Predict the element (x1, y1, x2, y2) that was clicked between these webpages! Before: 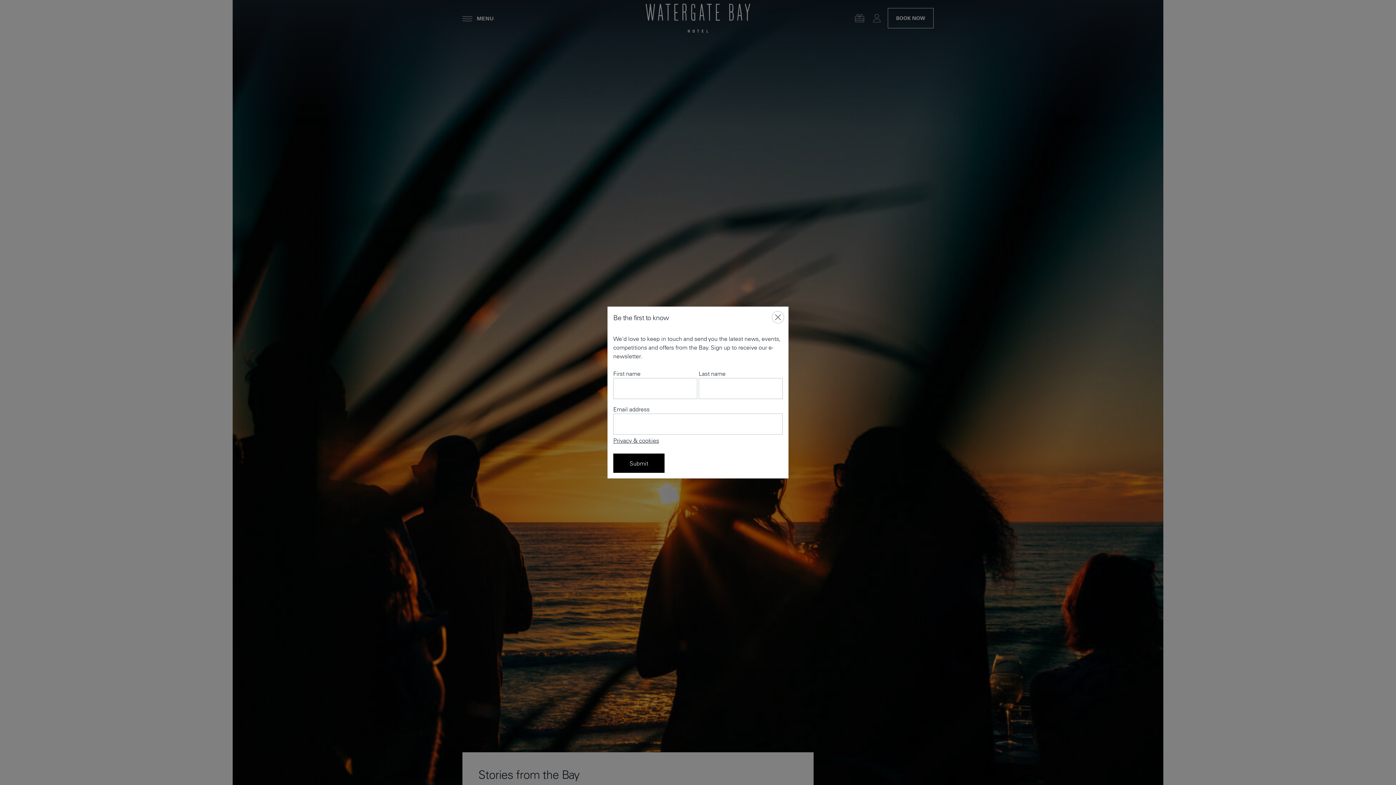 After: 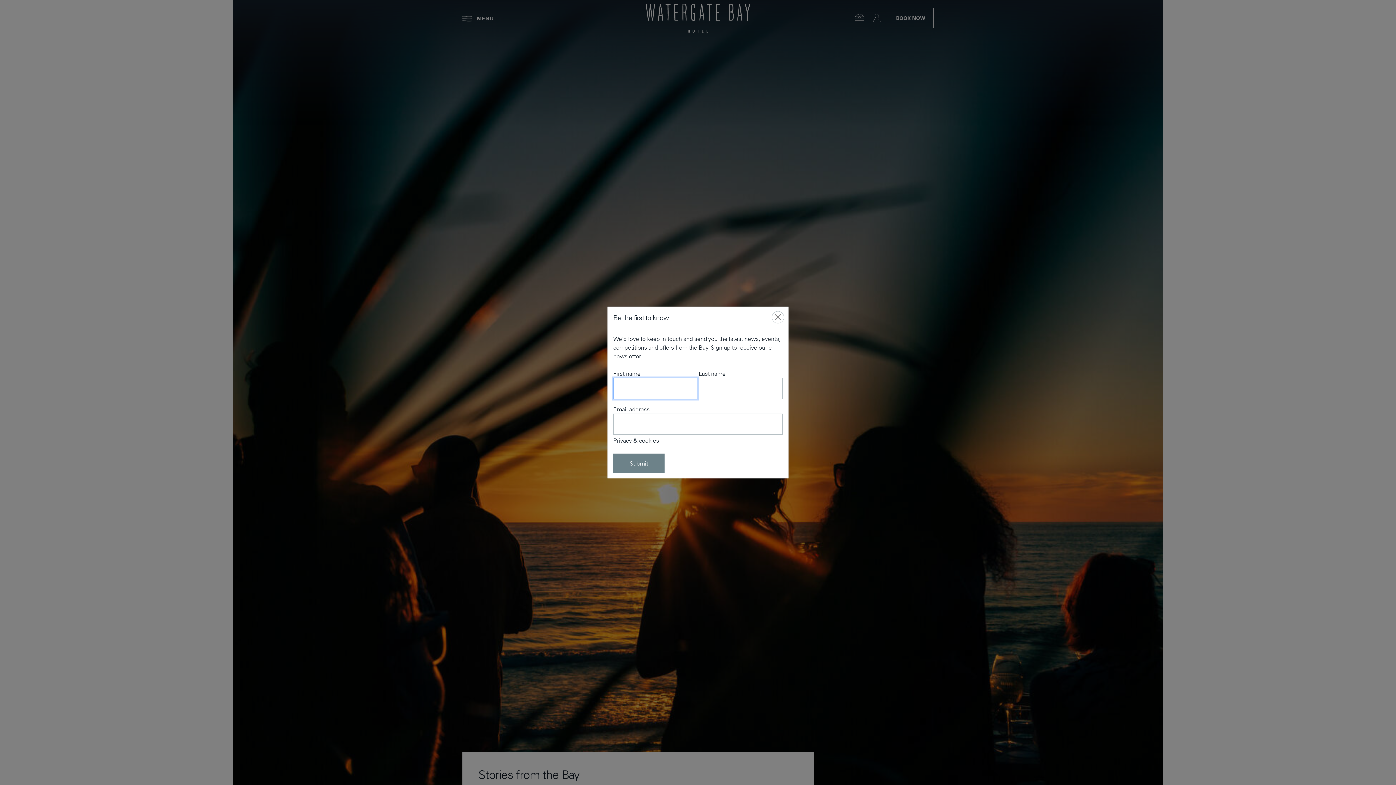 Action: bbox: (613, 453, 664, 472) label: Submit